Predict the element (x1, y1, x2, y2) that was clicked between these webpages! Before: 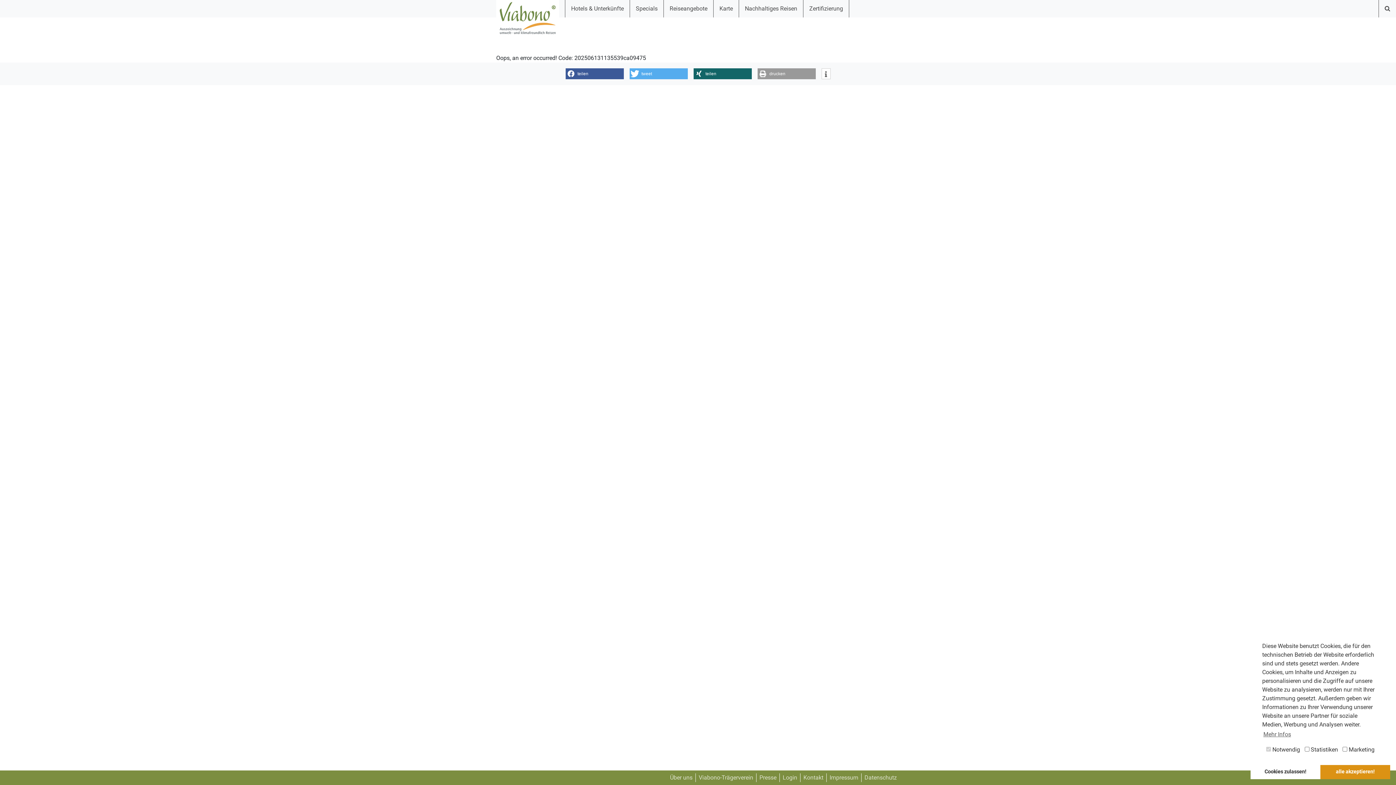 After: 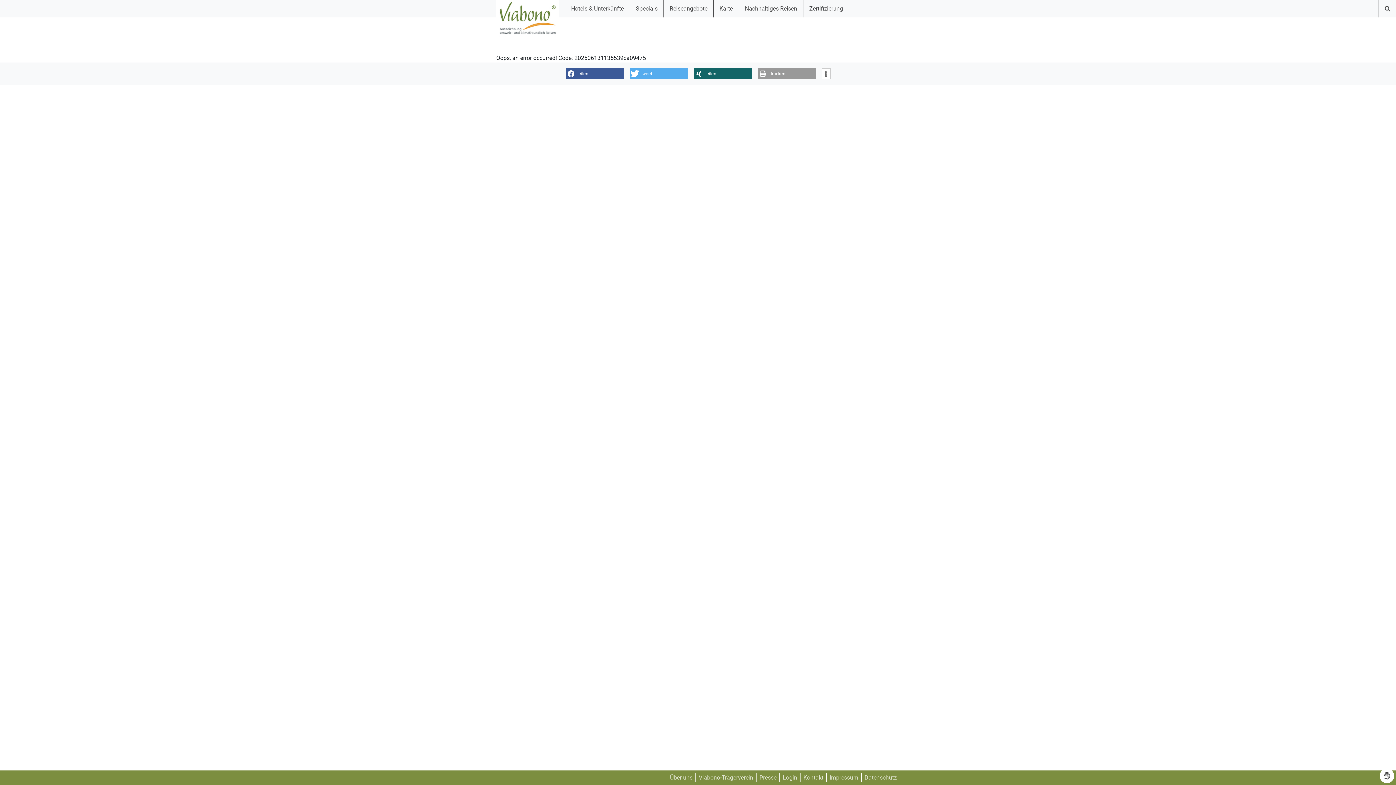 Action: bbox: (1320, 765, 1390, 779) label: dismiss cookies